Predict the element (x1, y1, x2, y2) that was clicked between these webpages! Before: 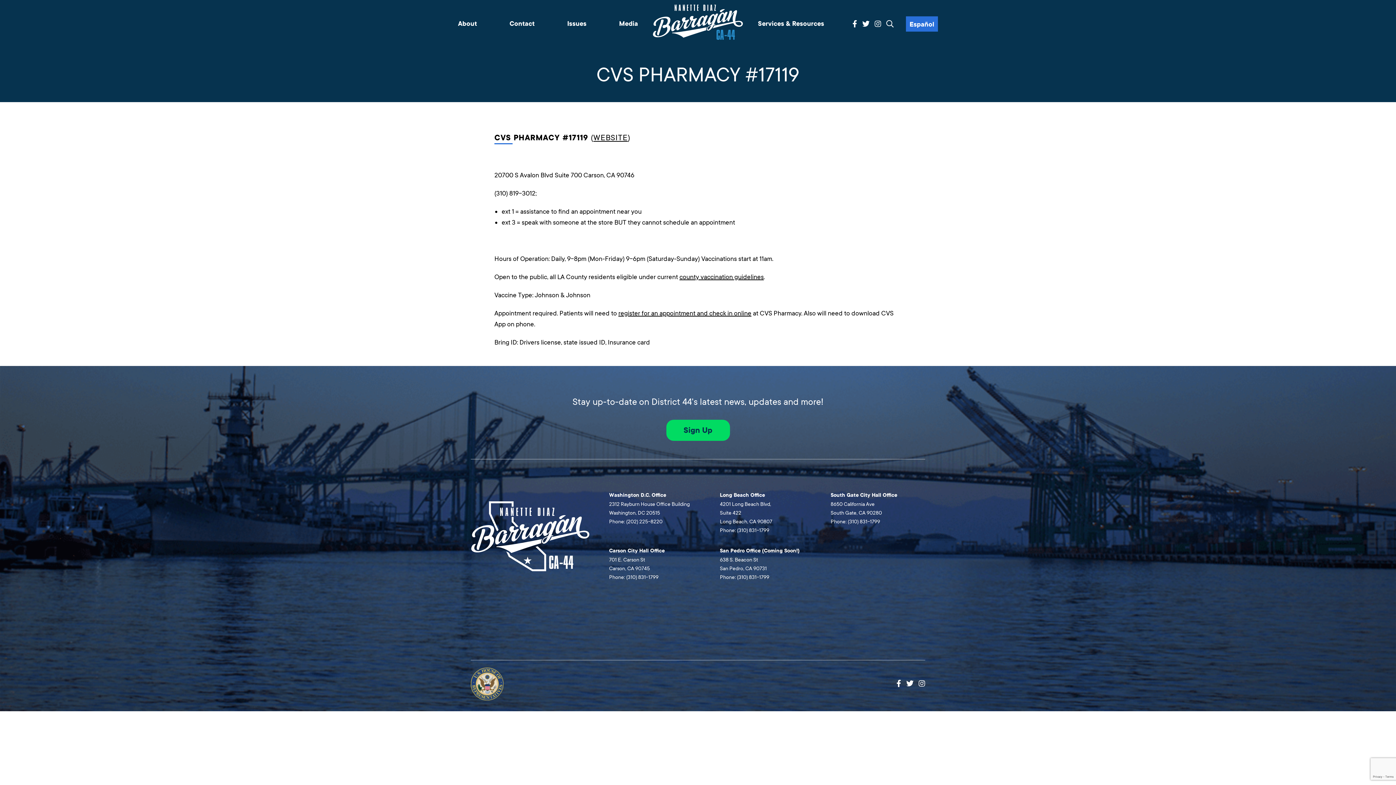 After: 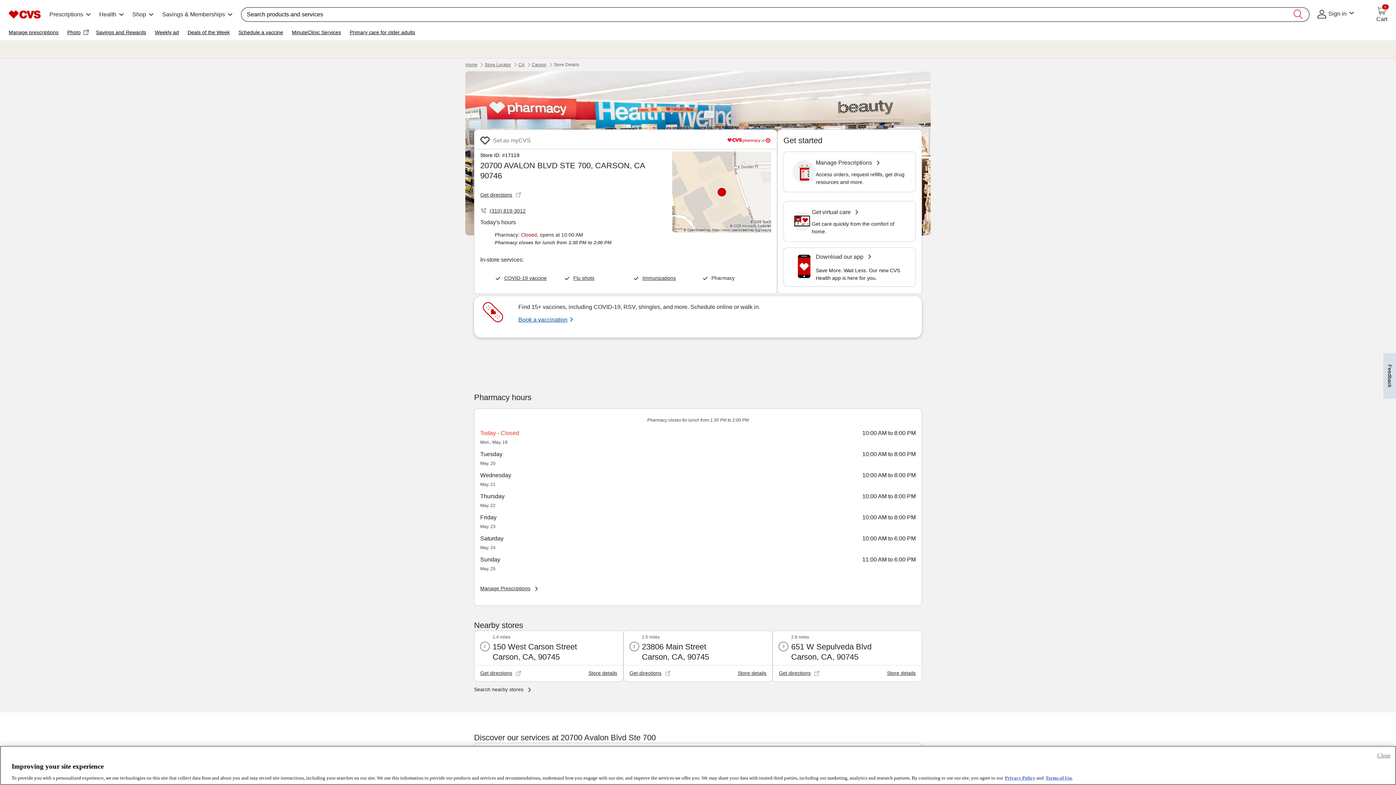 Action: bbox: (593, 133, 627, 142) label: WEBSITE